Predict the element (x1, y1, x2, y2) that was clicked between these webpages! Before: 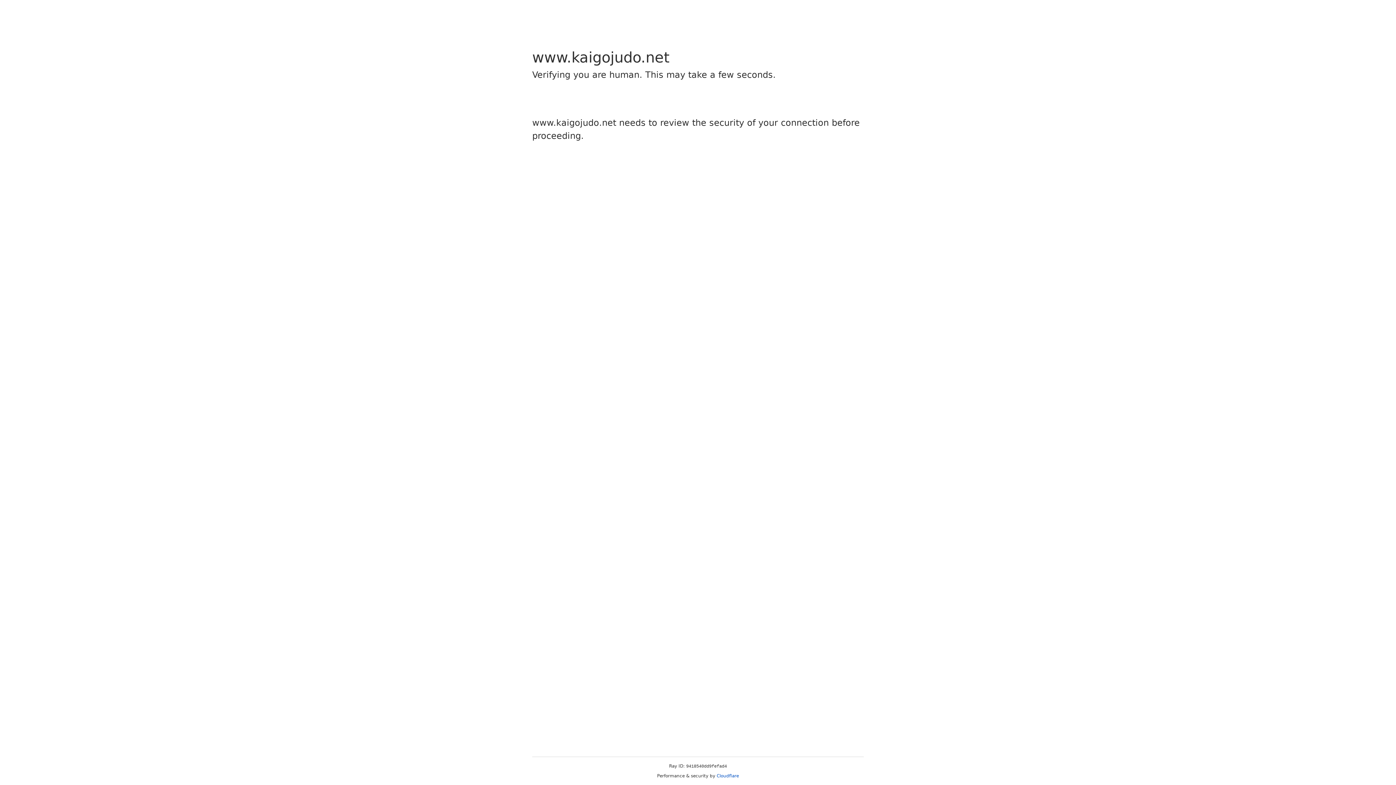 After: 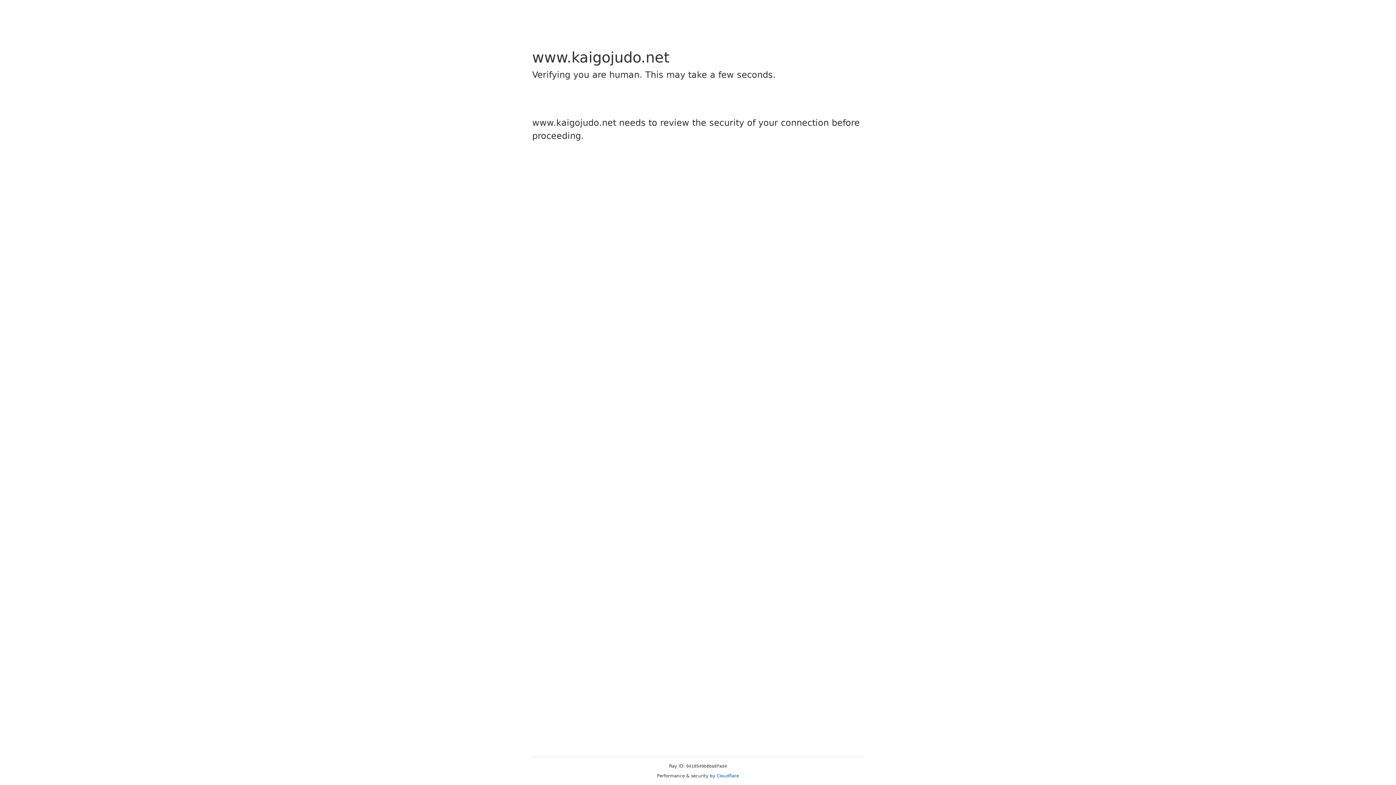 Action: bbox: (716, 773, 739, 778) label: Cloudflare